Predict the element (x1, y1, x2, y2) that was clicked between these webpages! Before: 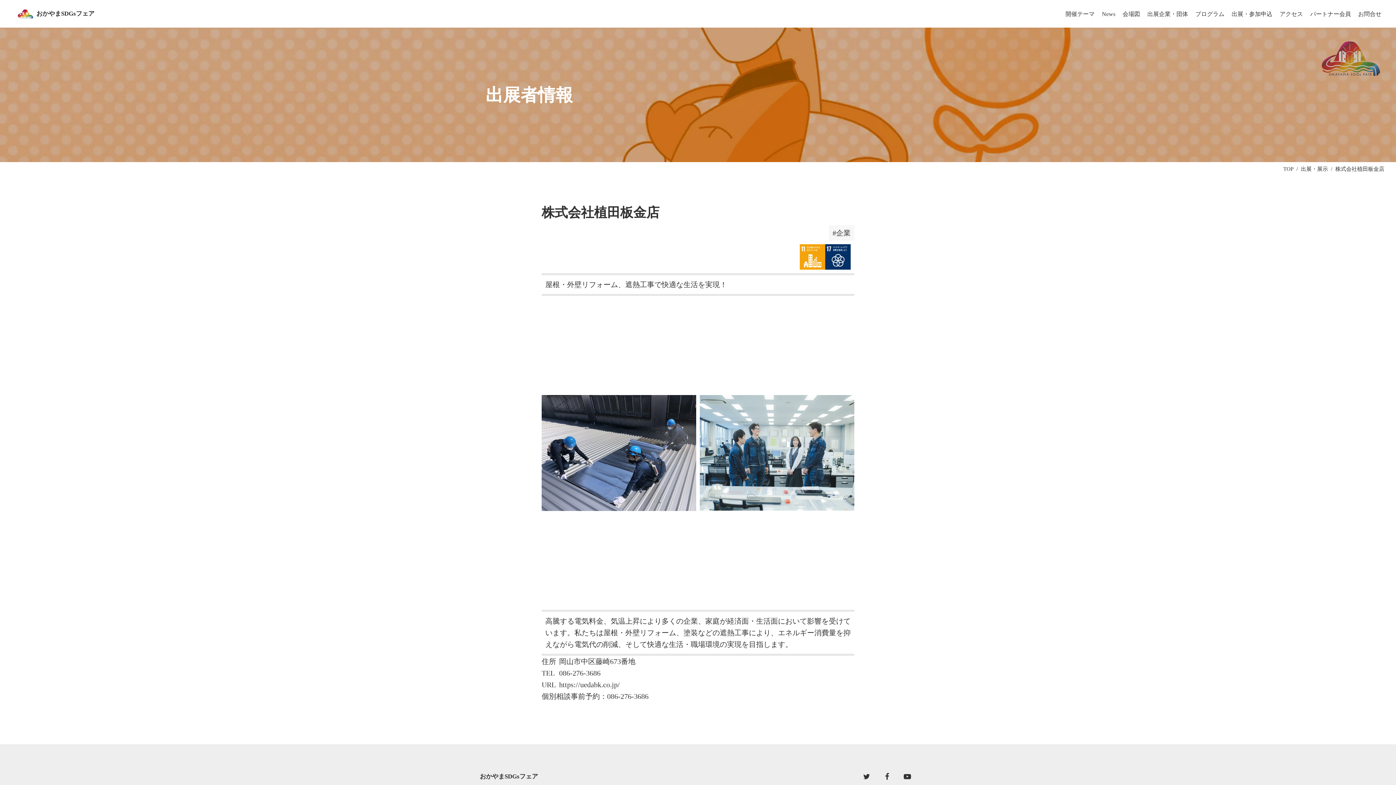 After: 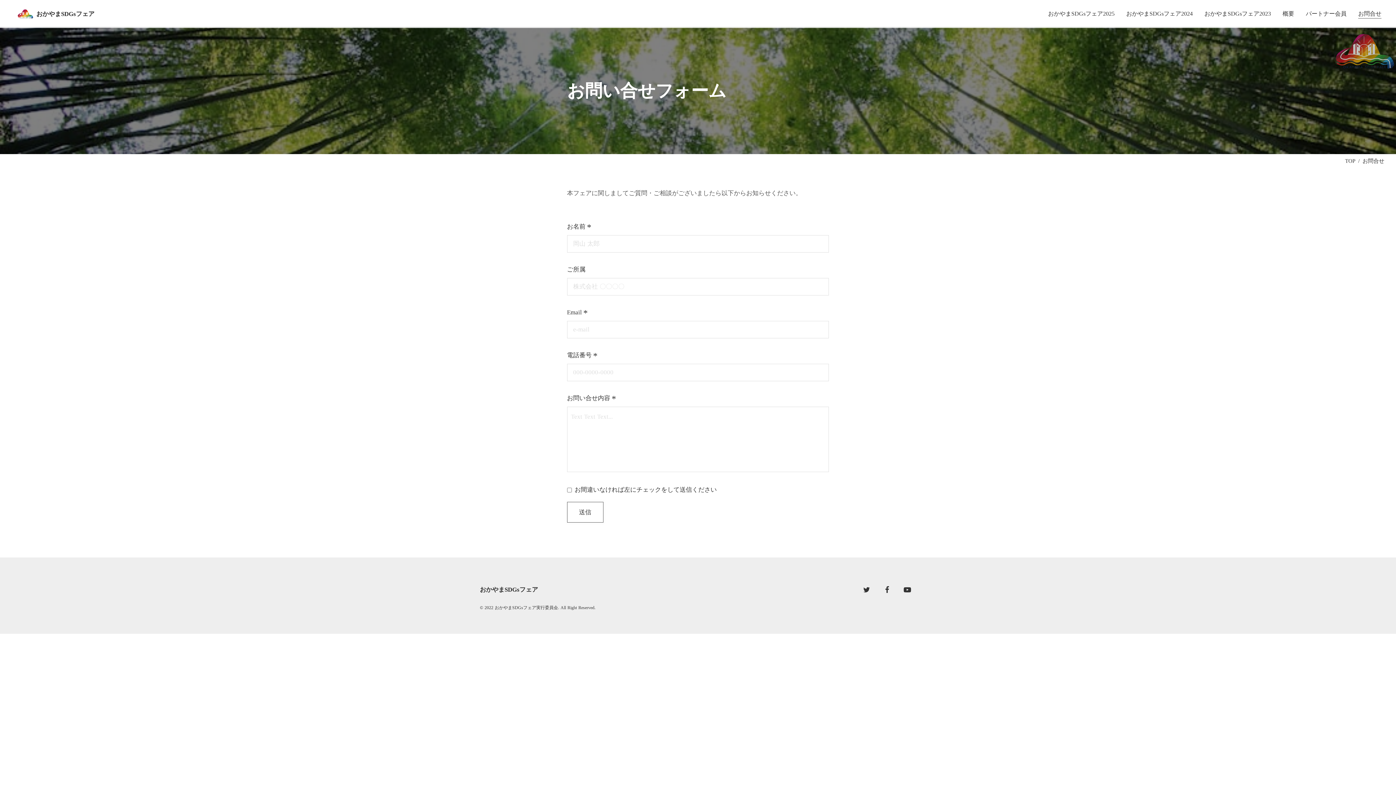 Action: label: お問合せ bbox: (1358, 10, 1381, 18)